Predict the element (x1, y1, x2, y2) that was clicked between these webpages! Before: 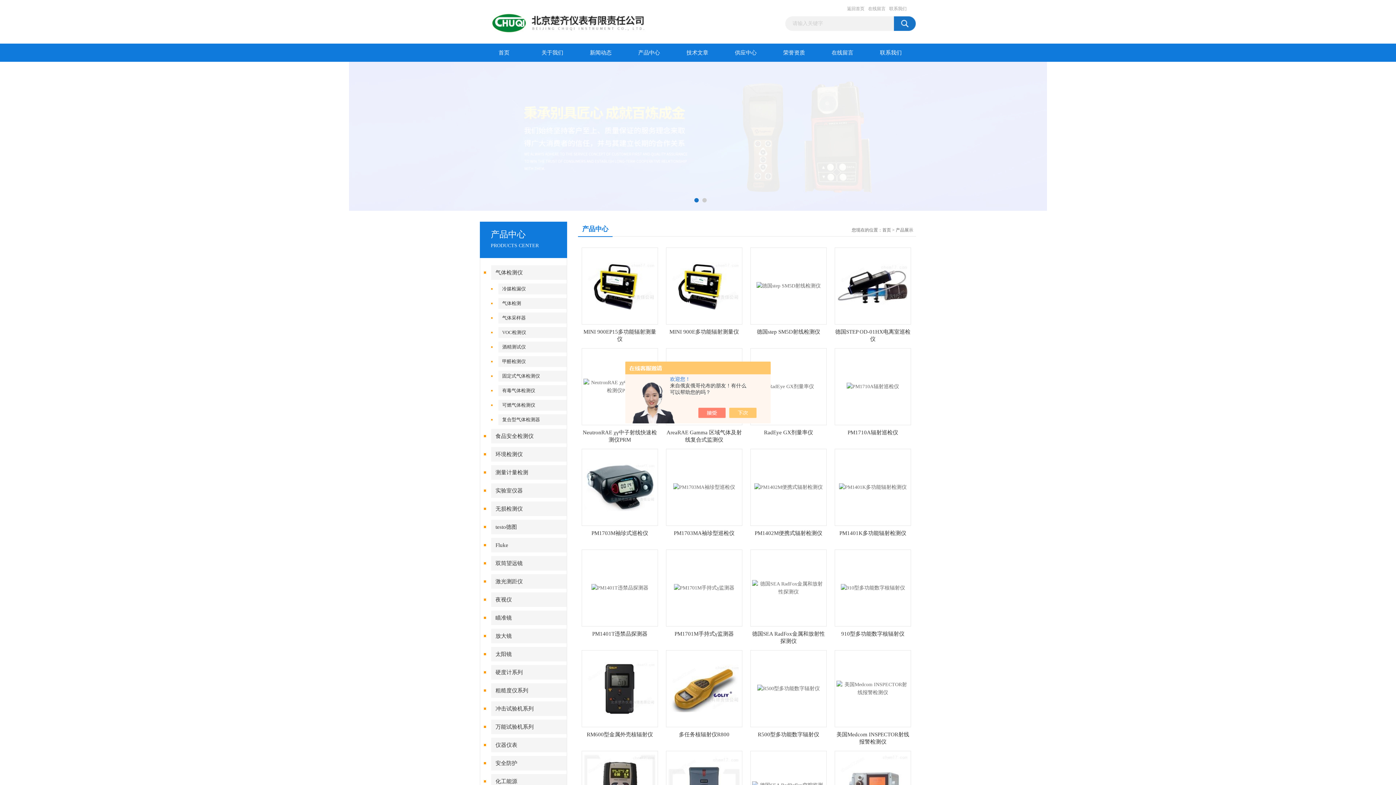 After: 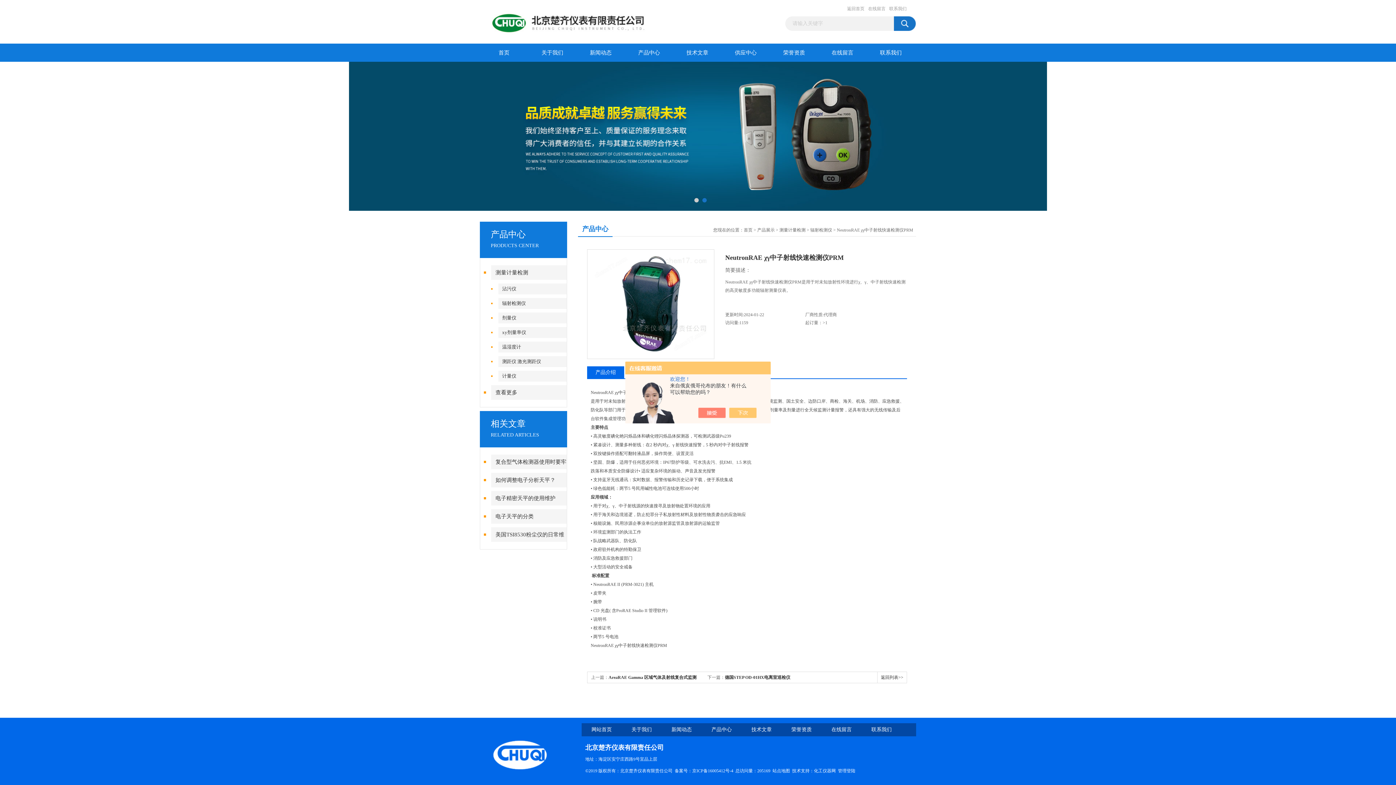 Action: label: NeutronRAE χγ中子射线快速检测仪PRM bbox: (581, 429, 658, 443)